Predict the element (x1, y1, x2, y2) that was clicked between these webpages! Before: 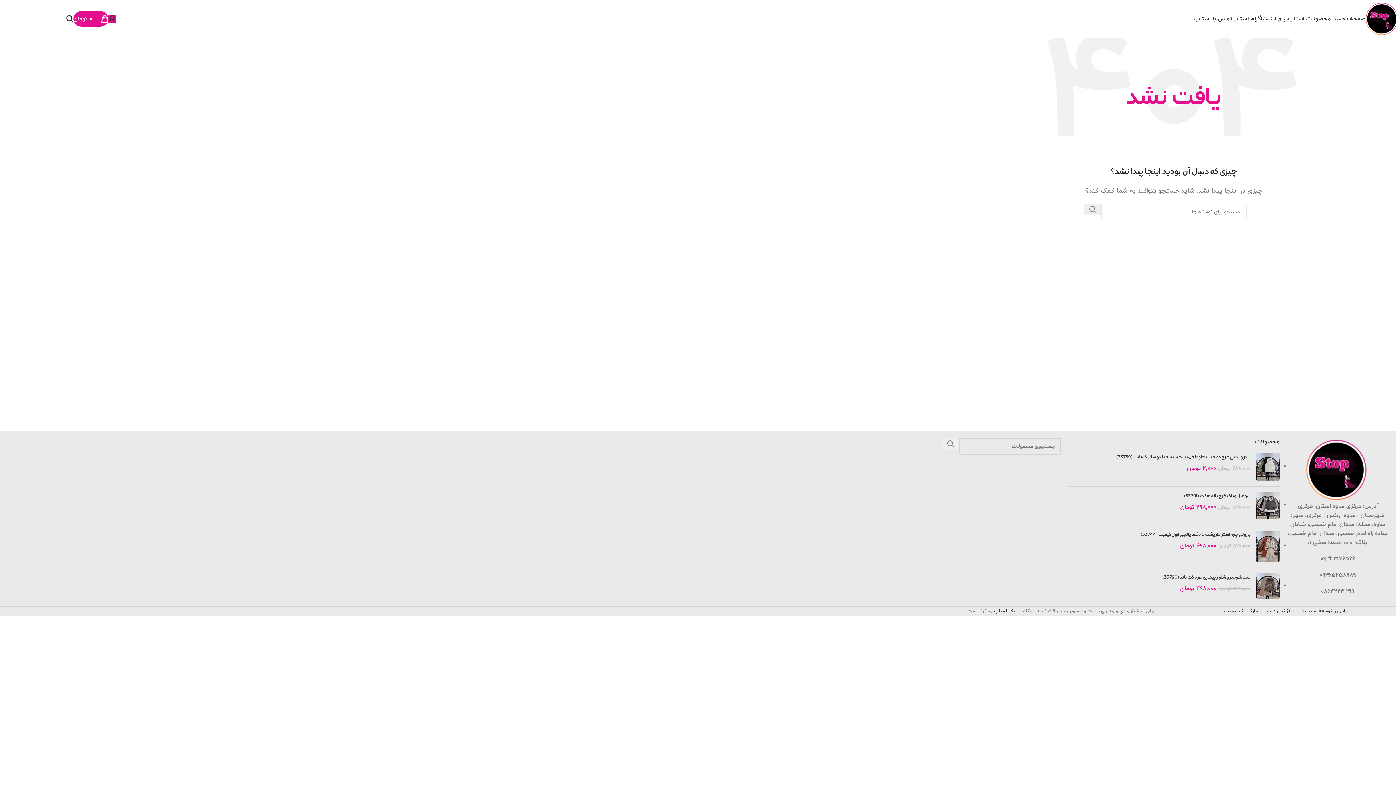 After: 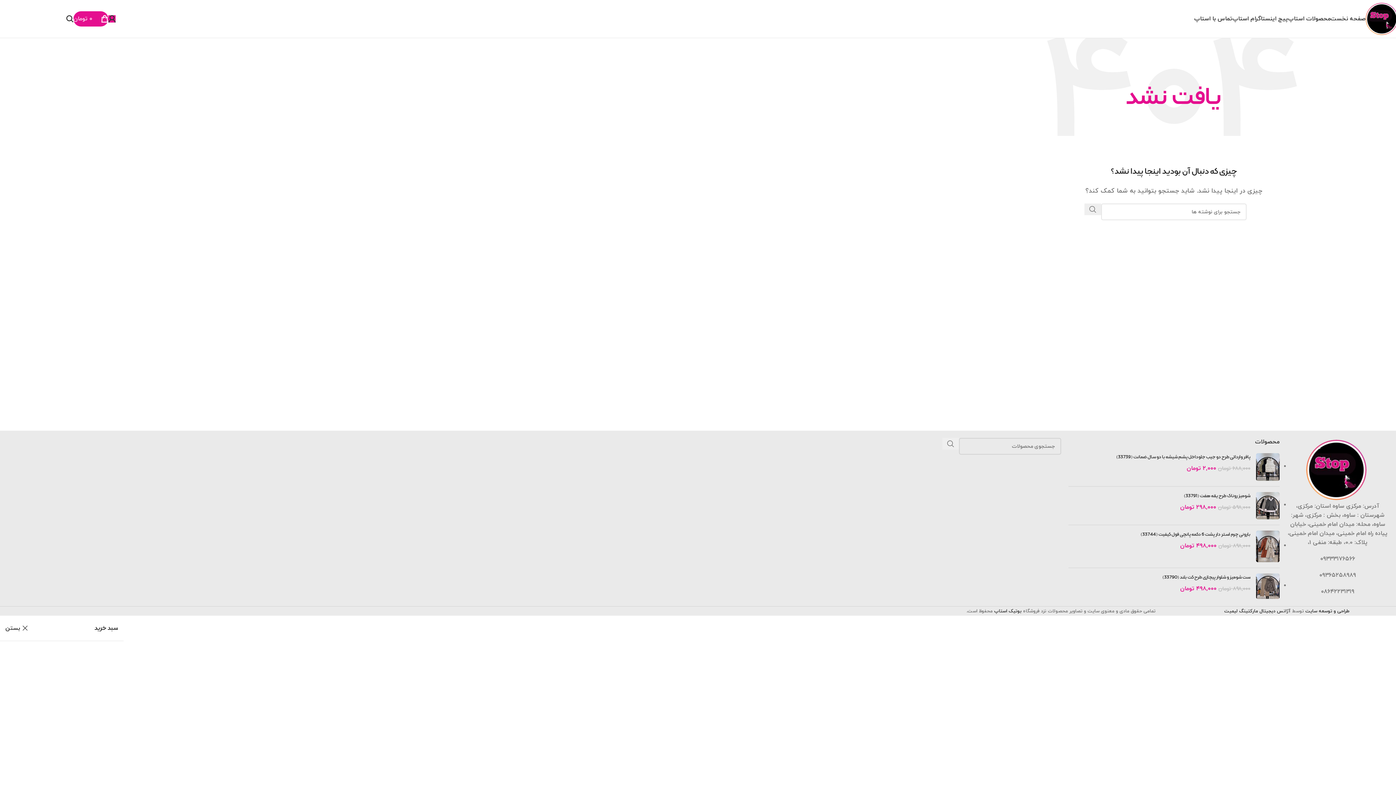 Action: bbox: (73, 11, 108, 26) label: 0
۰ تومان